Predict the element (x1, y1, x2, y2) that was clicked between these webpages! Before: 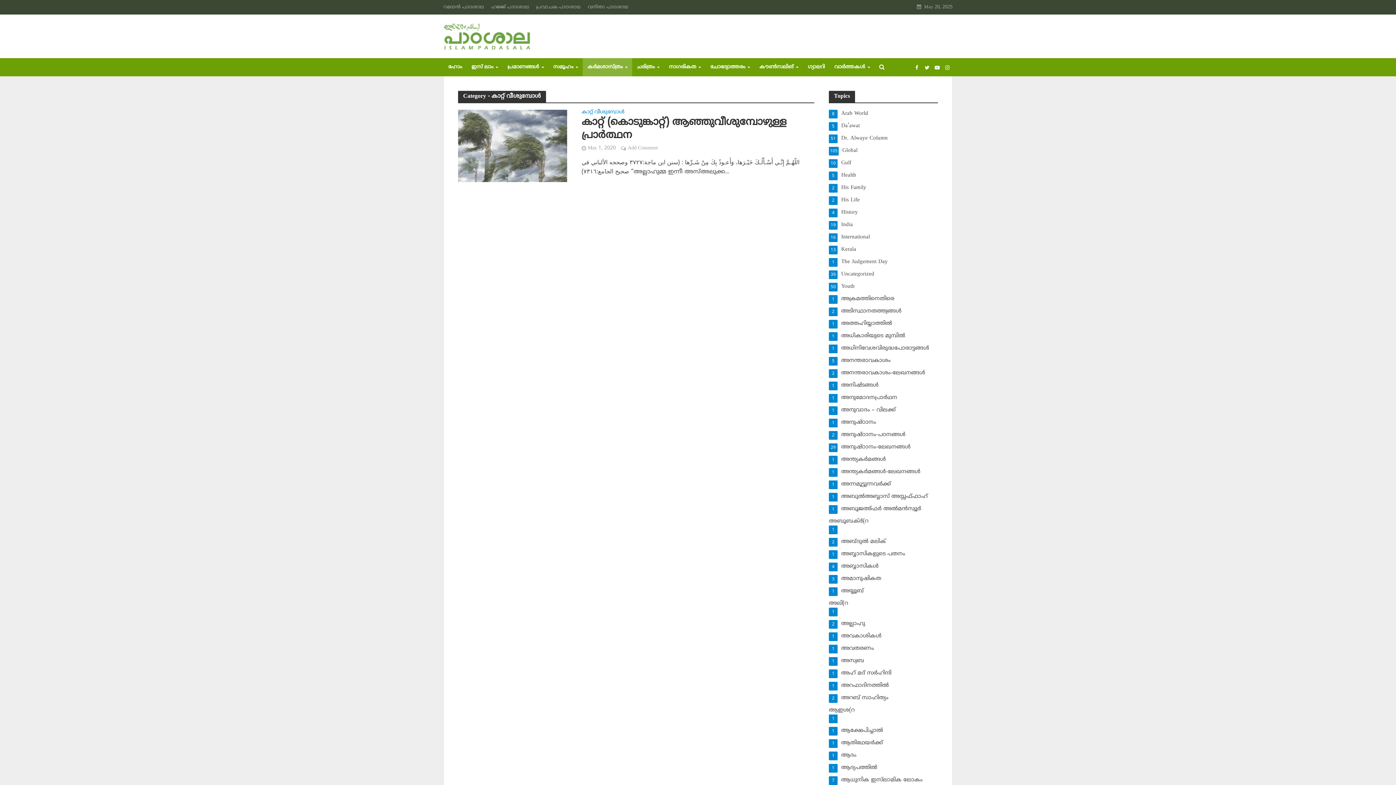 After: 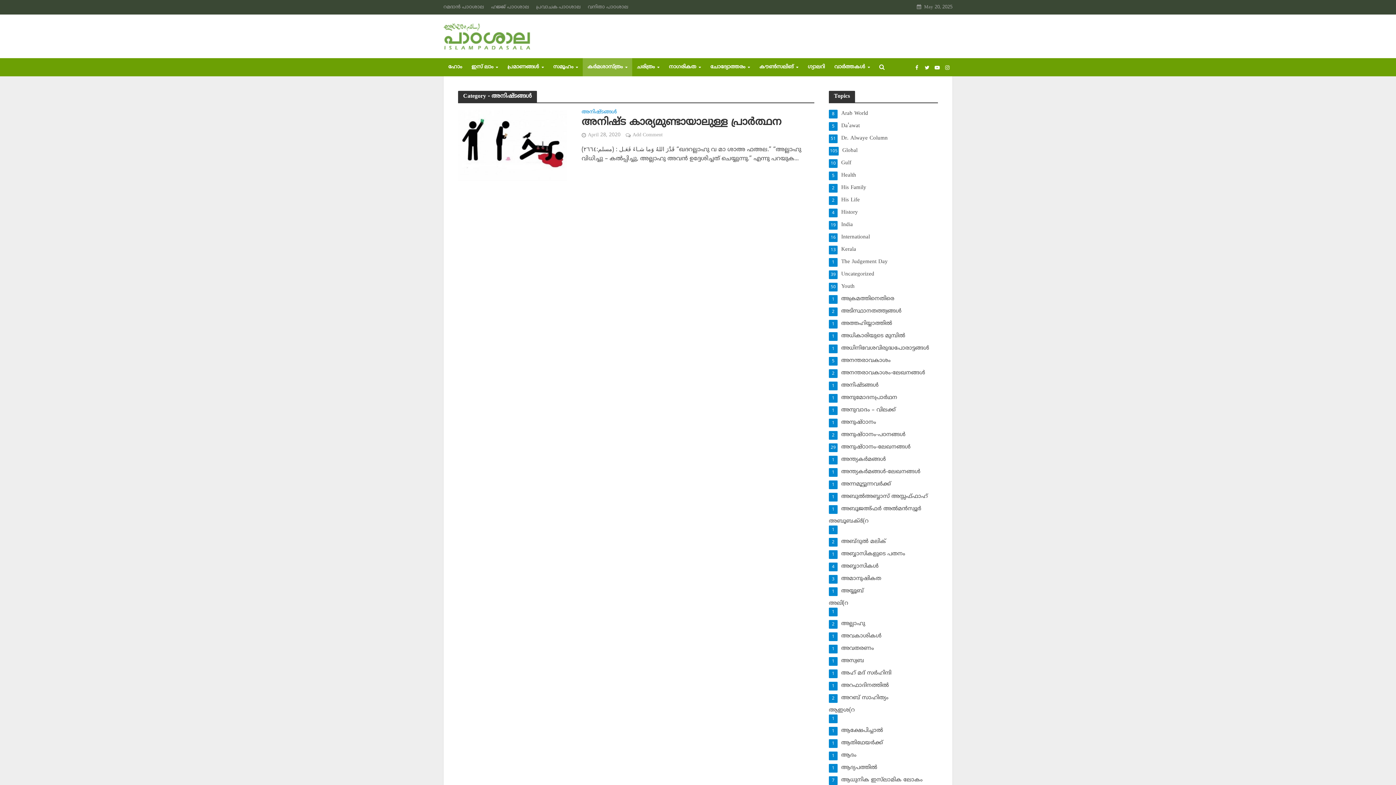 Action: bbox: (829, 381, 938, 389) label: അനിഷ്ടങ്ങള്‍
1